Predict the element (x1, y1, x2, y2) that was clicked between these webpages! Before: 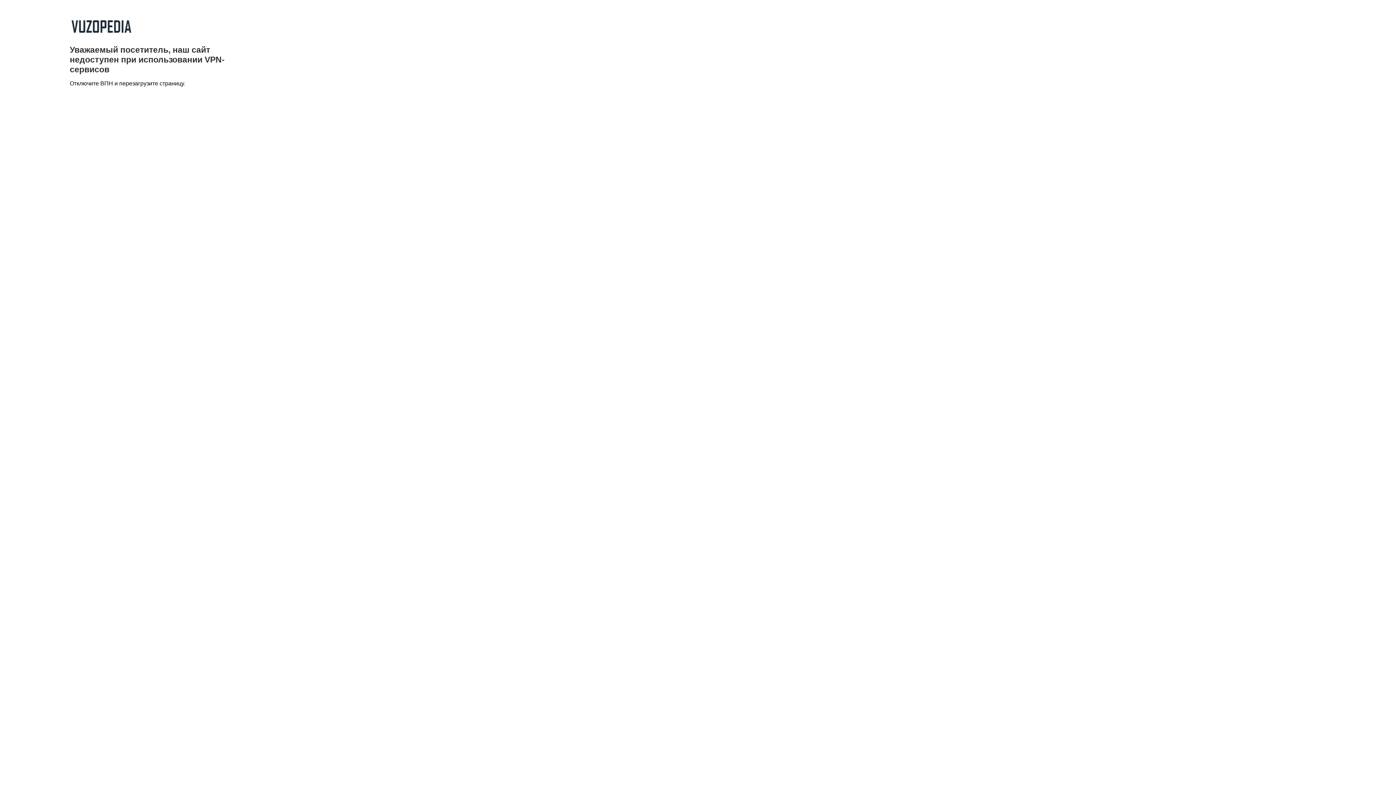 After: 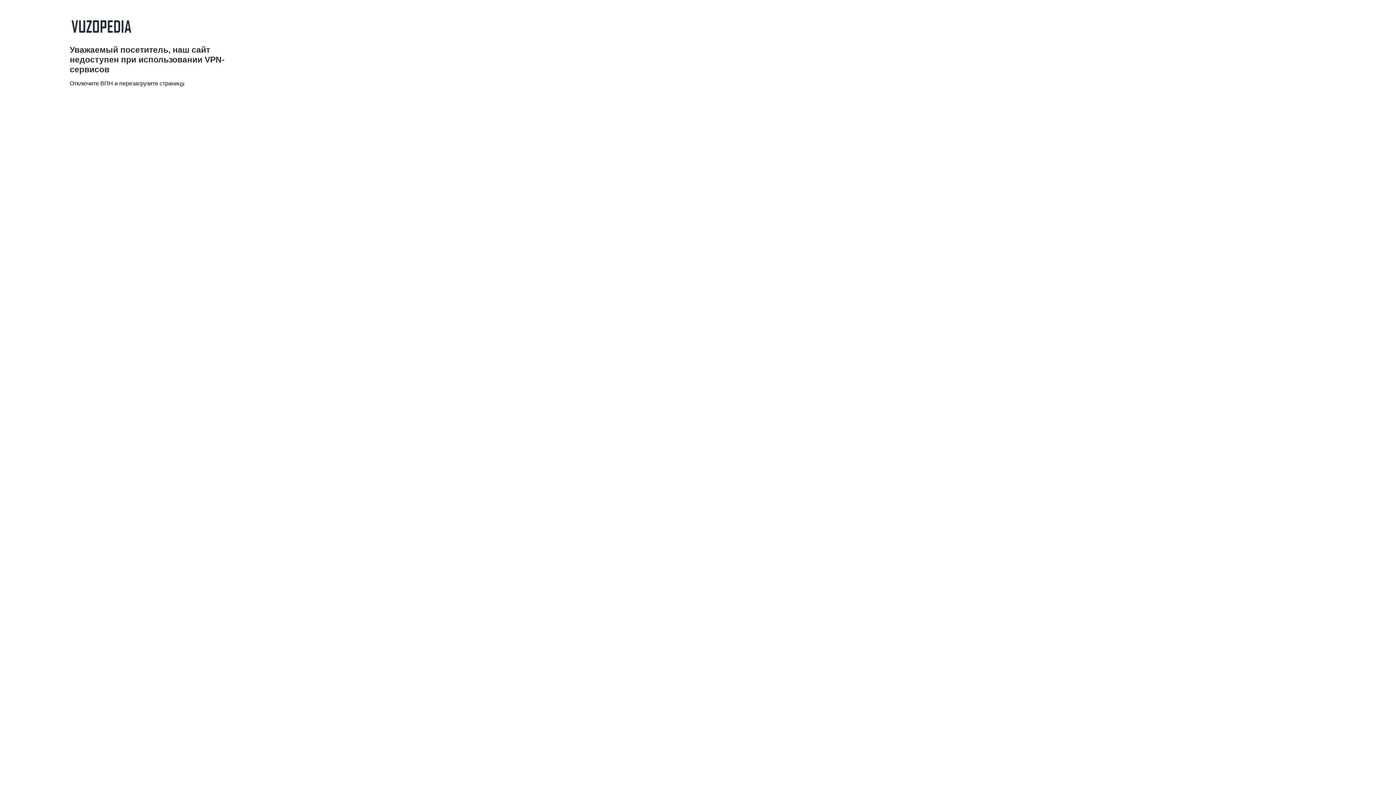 Action: bbox: (69, 33, 132, 39)